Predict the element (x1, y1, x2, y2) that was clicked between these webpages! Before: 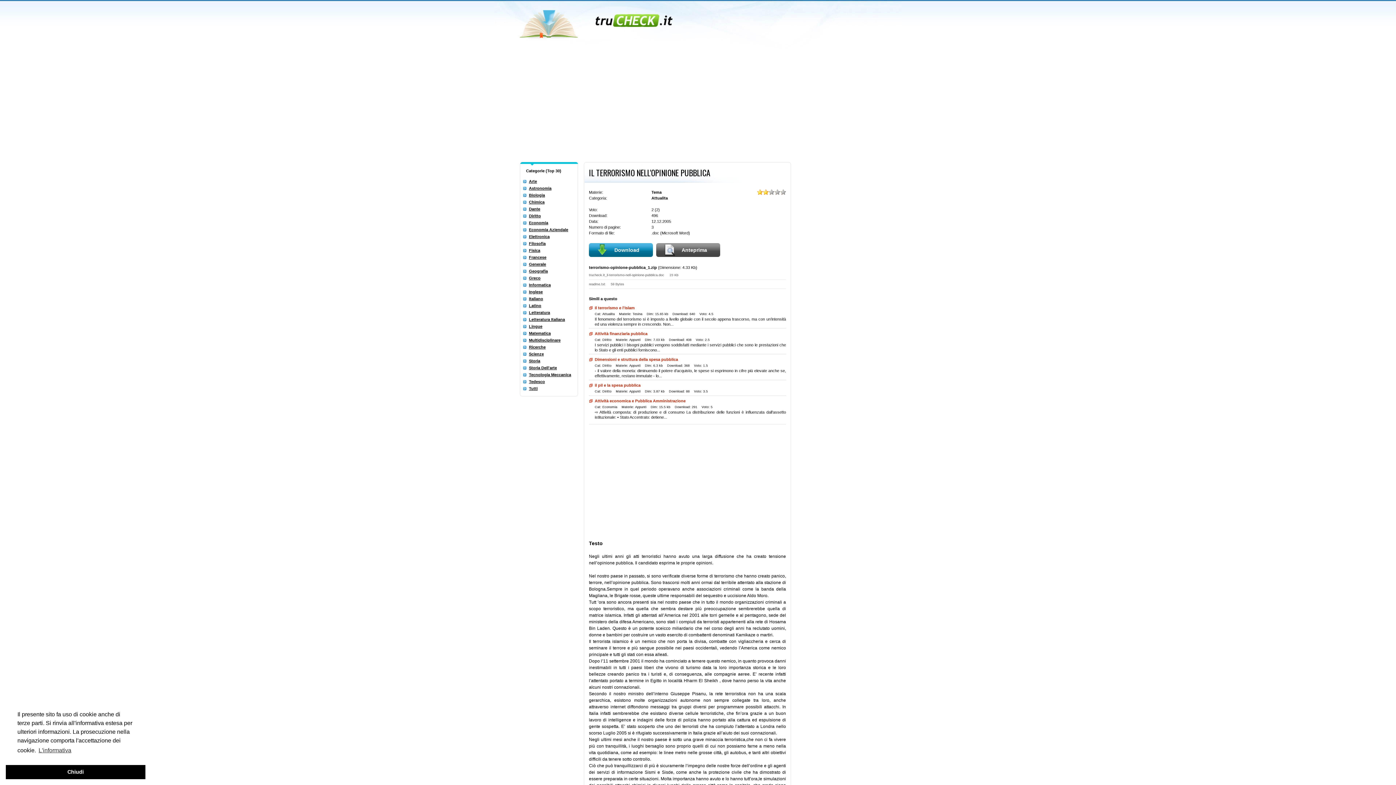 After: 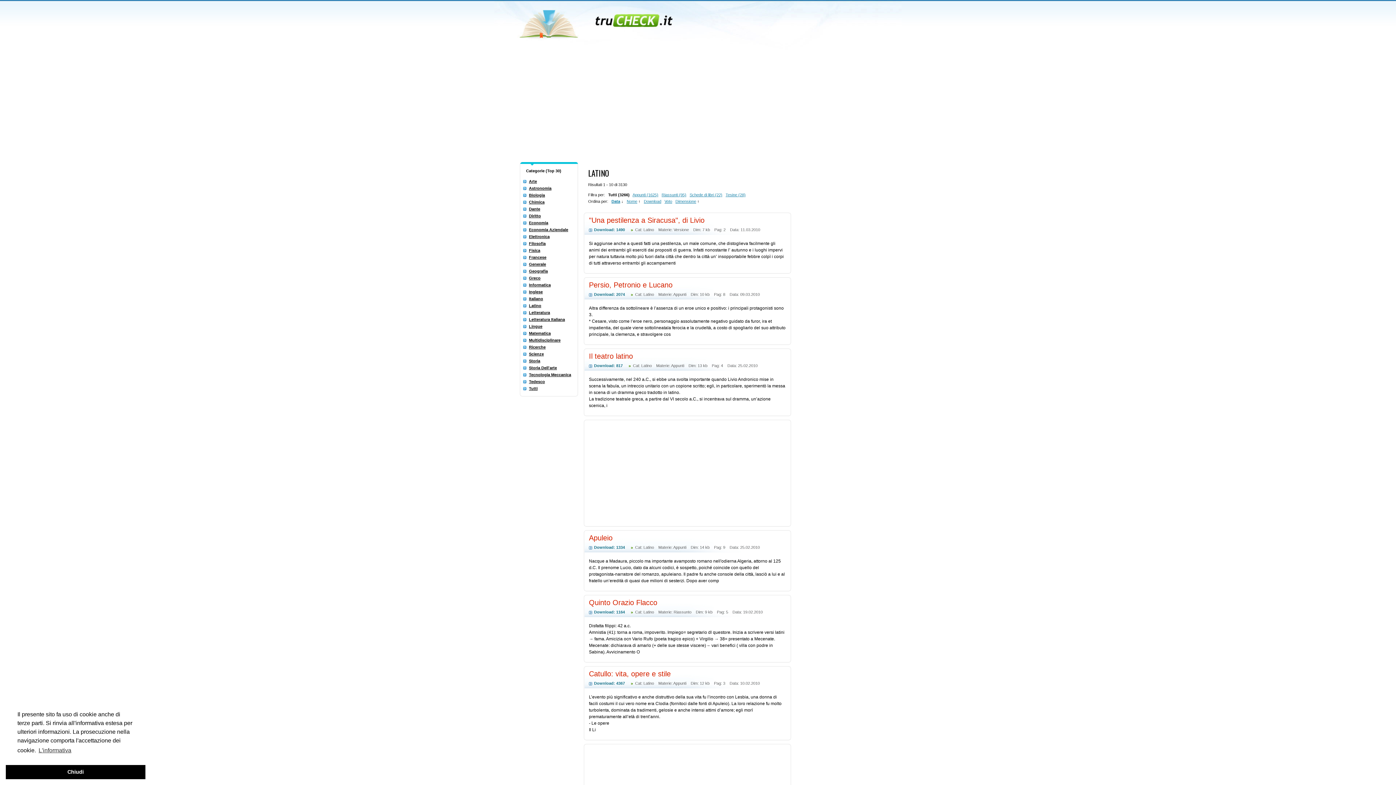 Action: bbox: (529, 303, 541, 308) label: Latino